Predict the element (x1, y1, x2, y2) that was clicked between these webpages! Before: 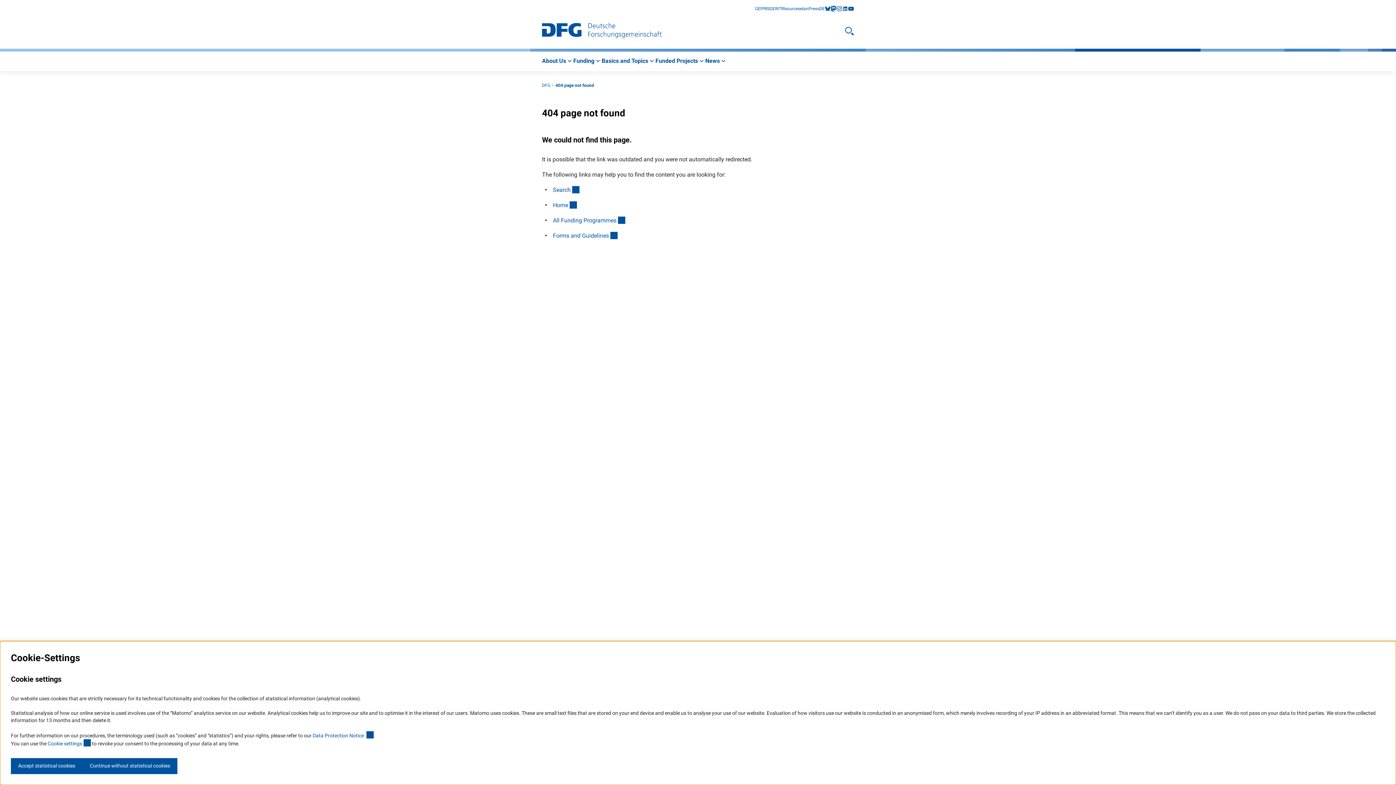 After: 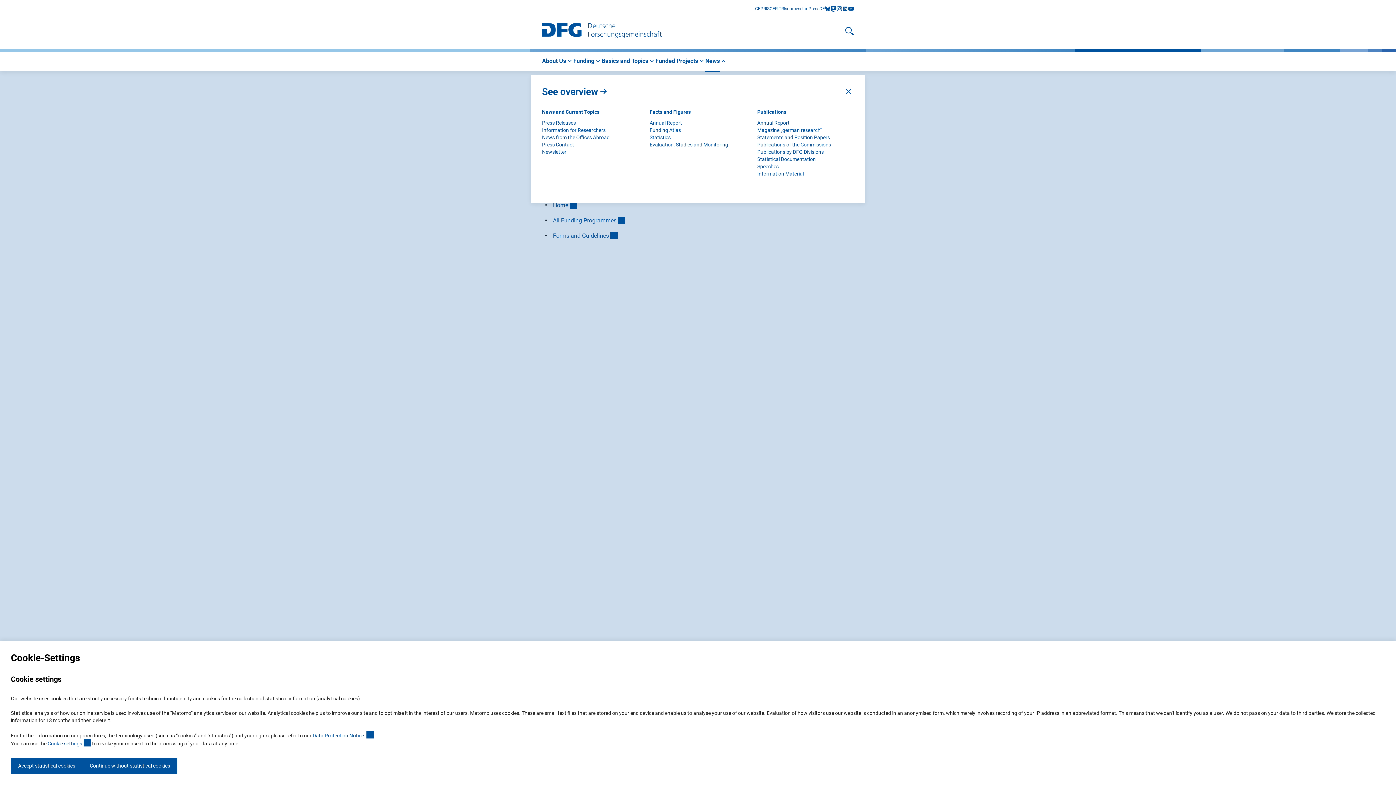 Action: label: News bbox: (705, 57, 727, 65)